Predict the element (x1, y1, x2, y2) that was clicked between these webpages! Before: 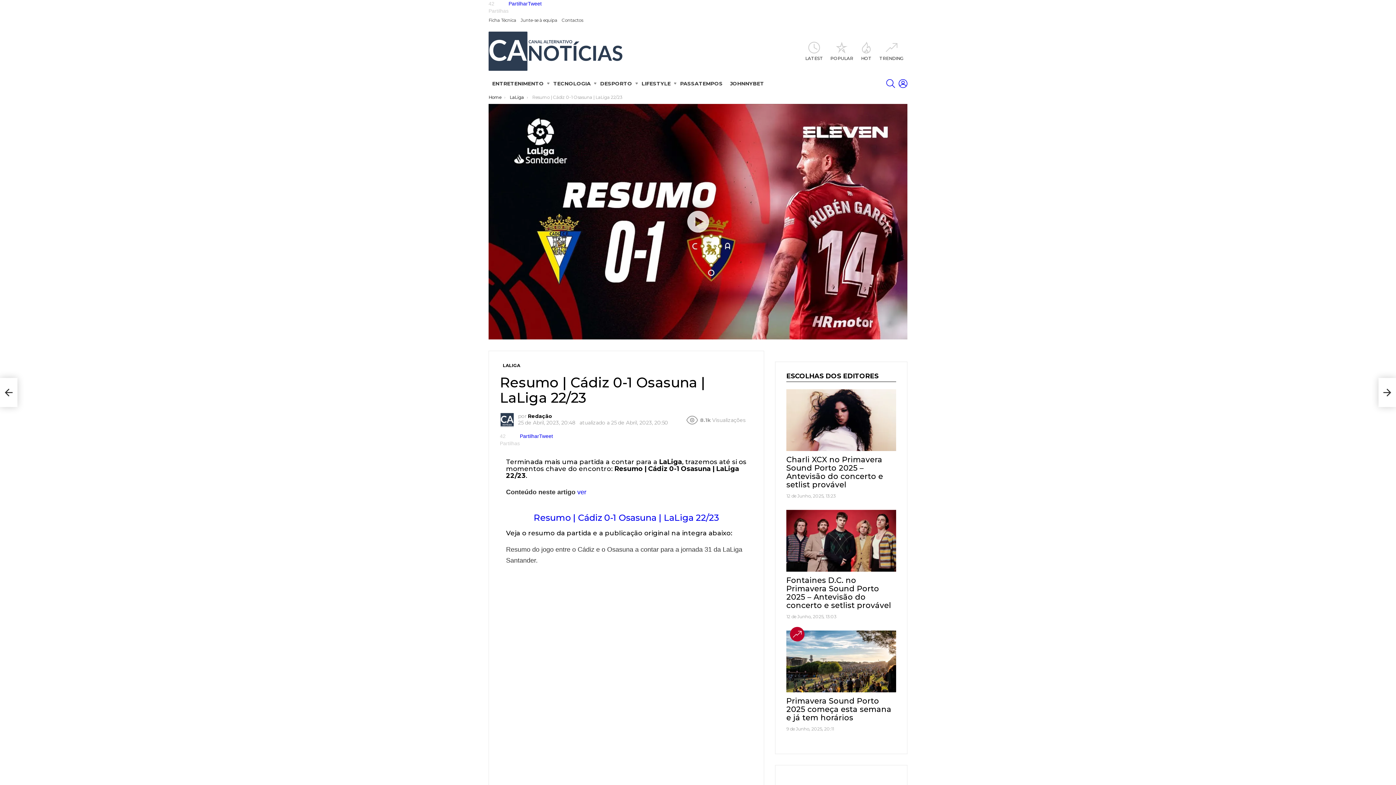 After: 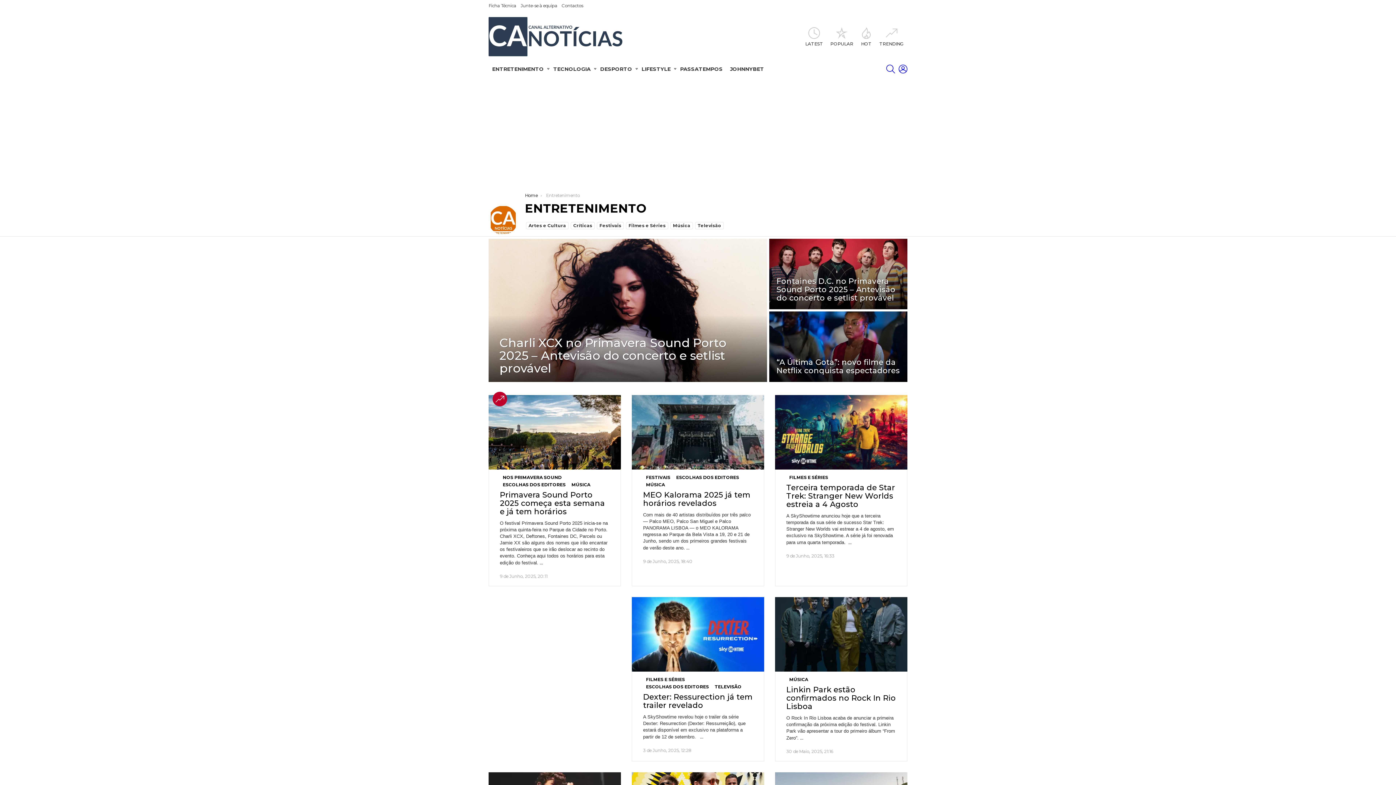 Action: bbox: (488, 78, 549, 89) label: ENTRETENIMENTO